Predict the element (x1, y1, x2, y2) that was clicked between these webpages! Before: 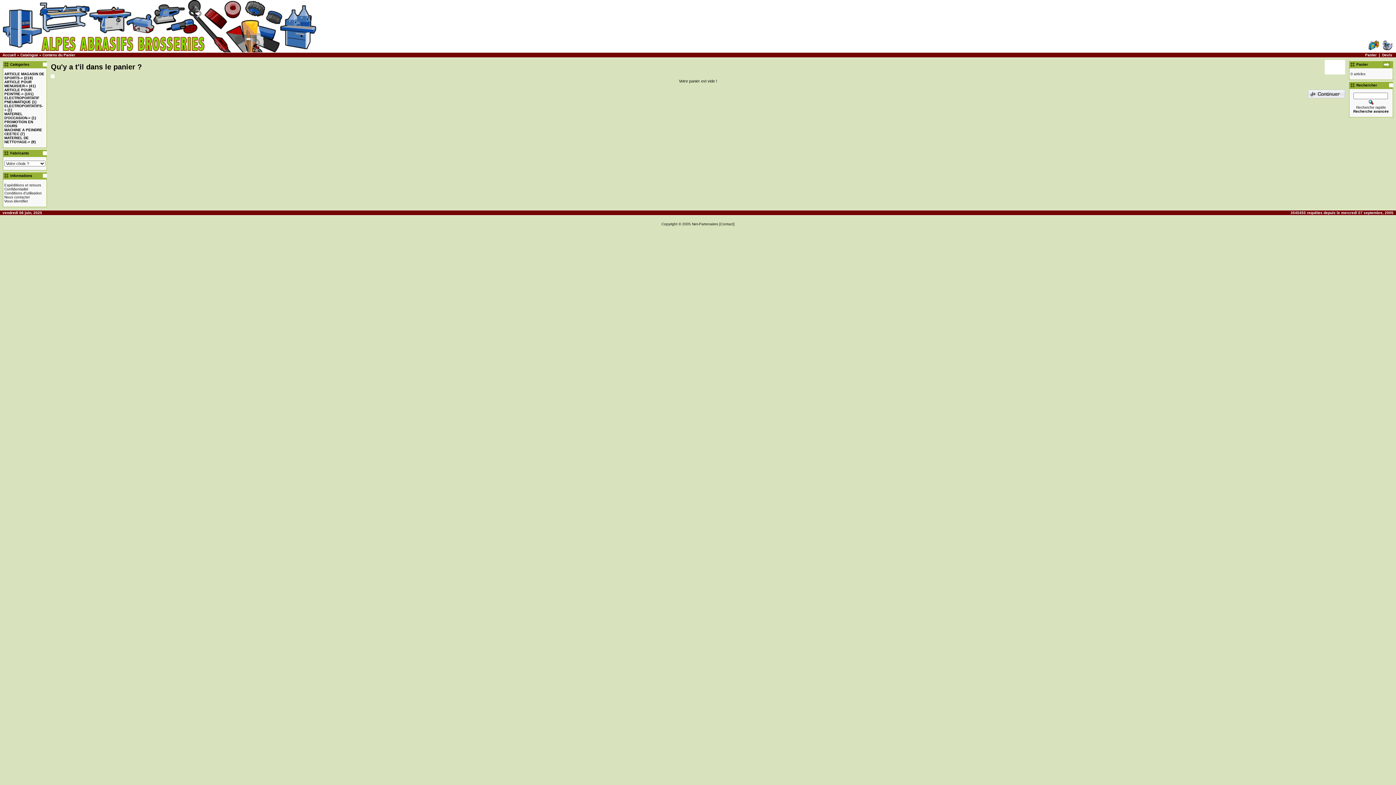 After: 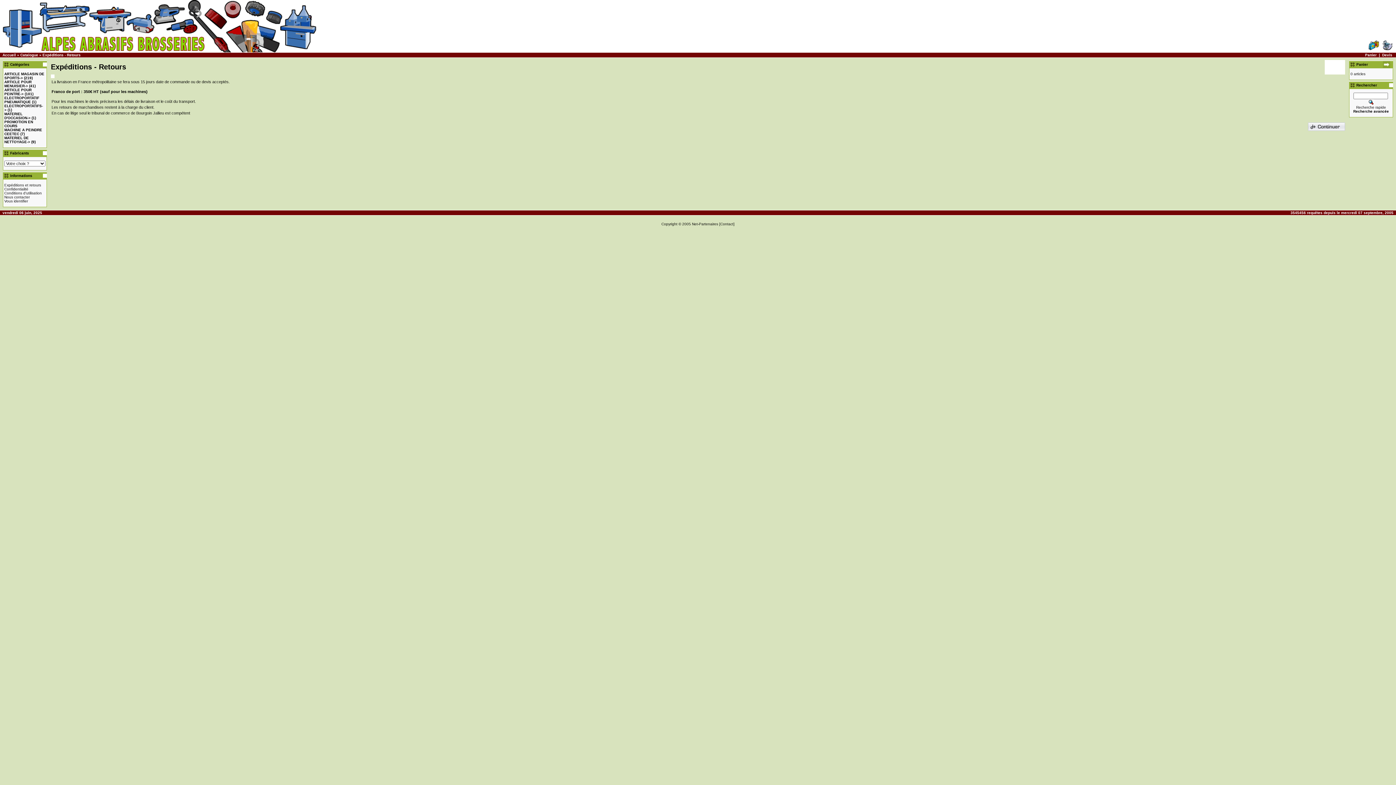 Action: label: Expéditions et retours bbox: (4, 183, 41, 187)